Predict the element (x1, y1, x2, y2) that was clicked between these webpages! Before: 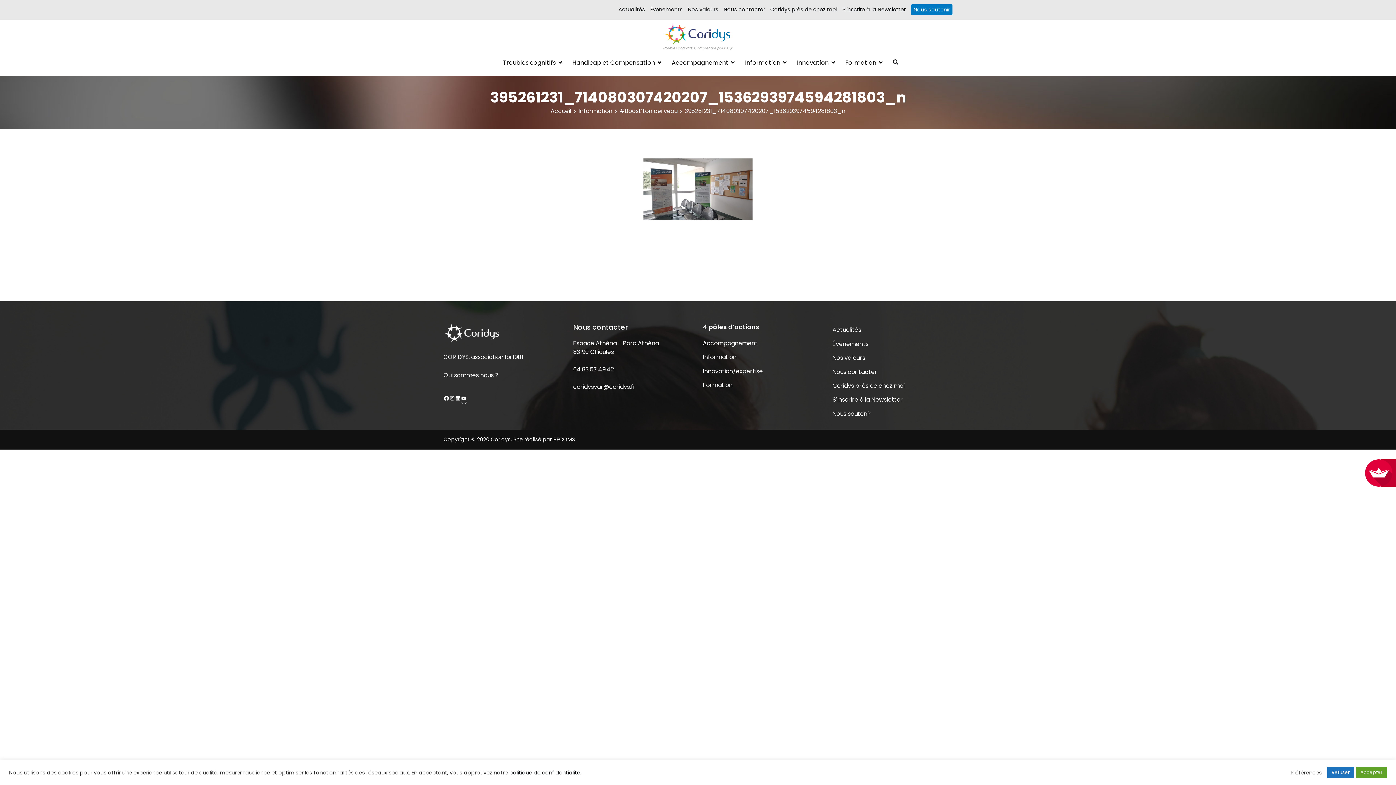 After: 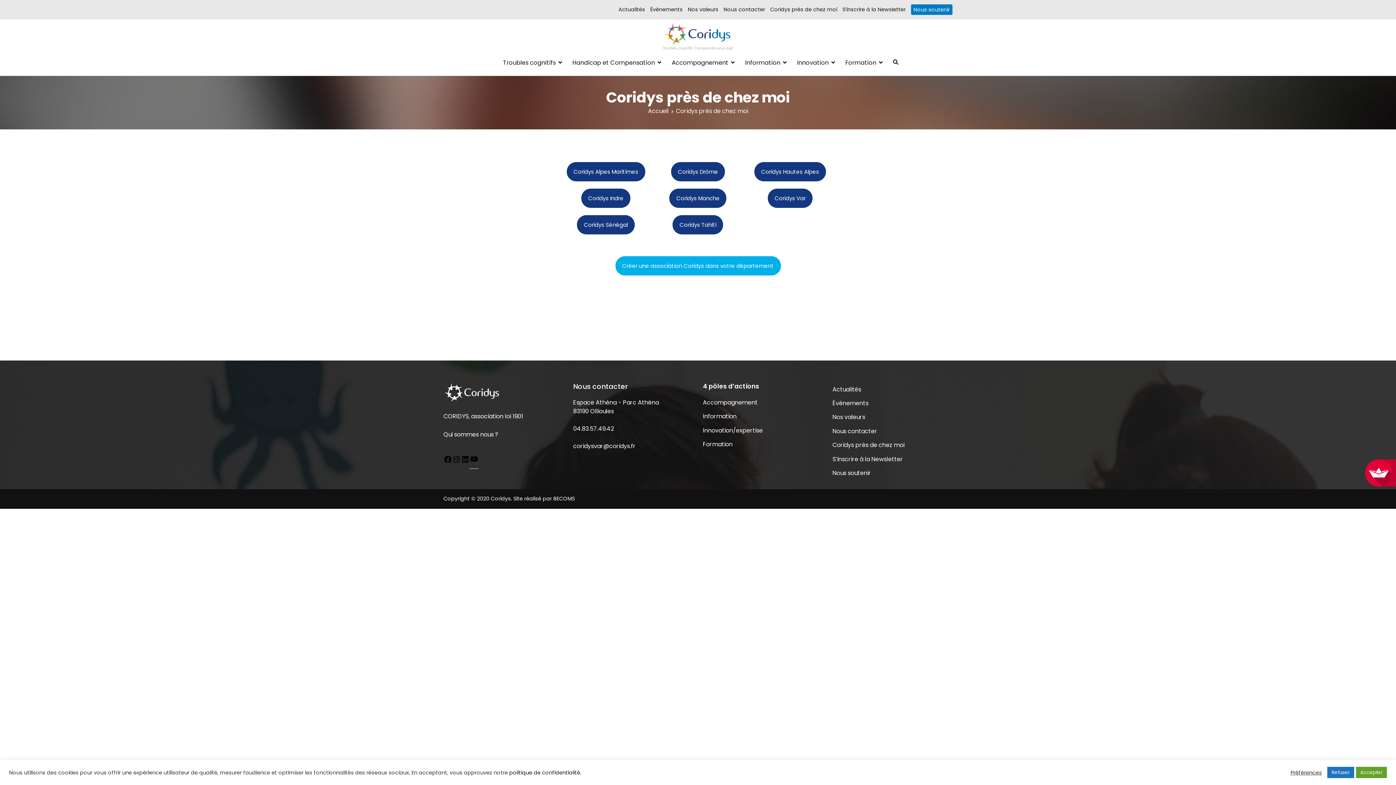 Action: label: Coridys près de chez moi bbox: (832, 379, 952, 393)